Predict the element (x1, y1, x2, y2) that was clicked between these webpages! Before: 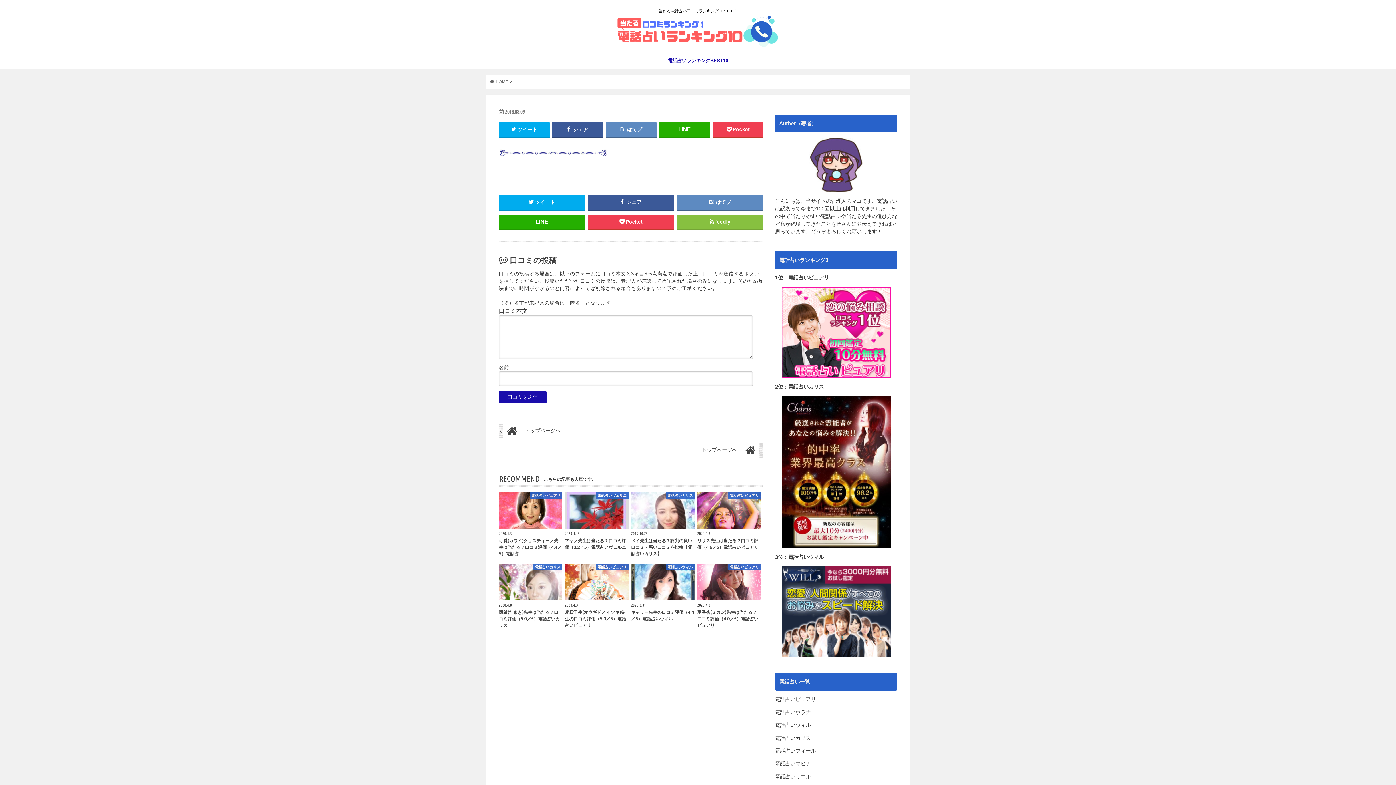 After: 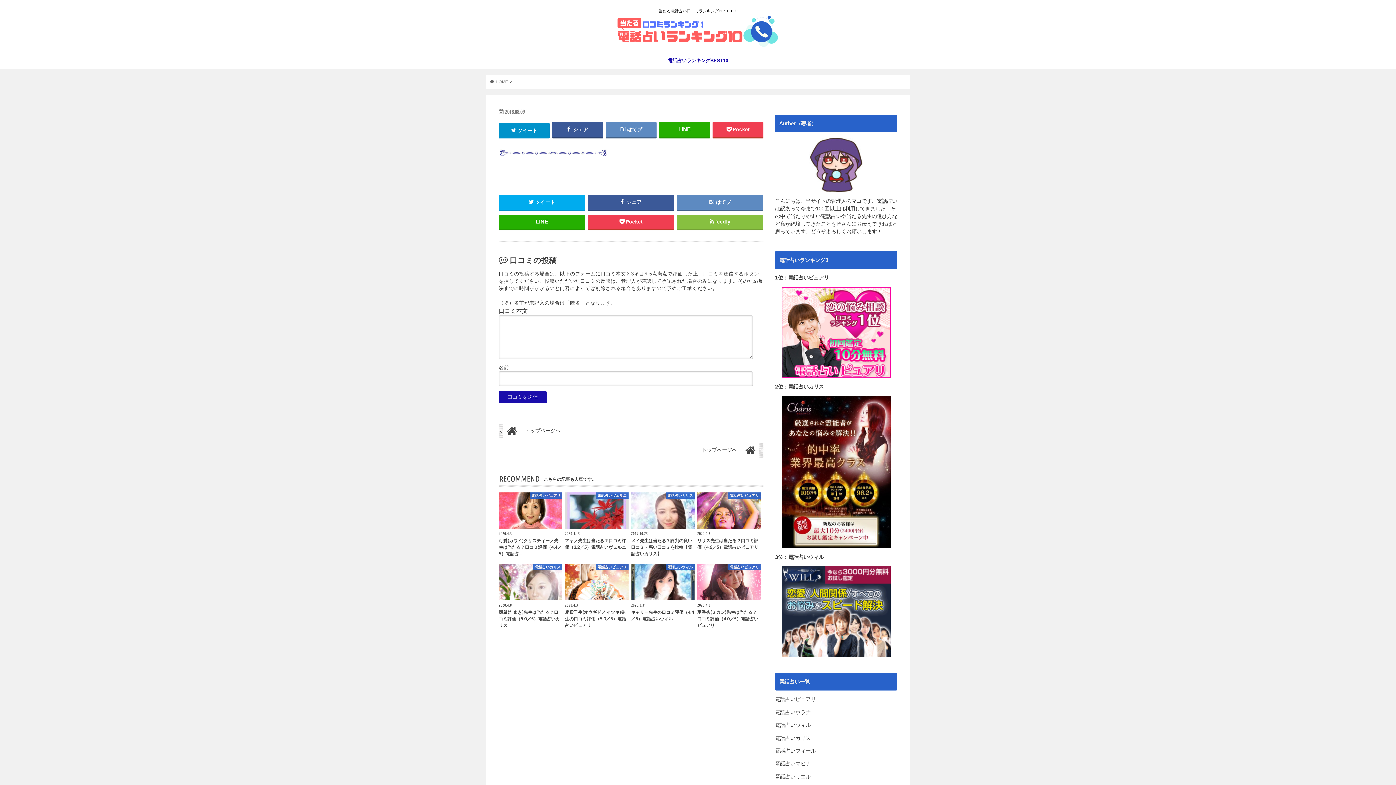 Action: label: ツイート bbox: (498, 122, 549, 137)